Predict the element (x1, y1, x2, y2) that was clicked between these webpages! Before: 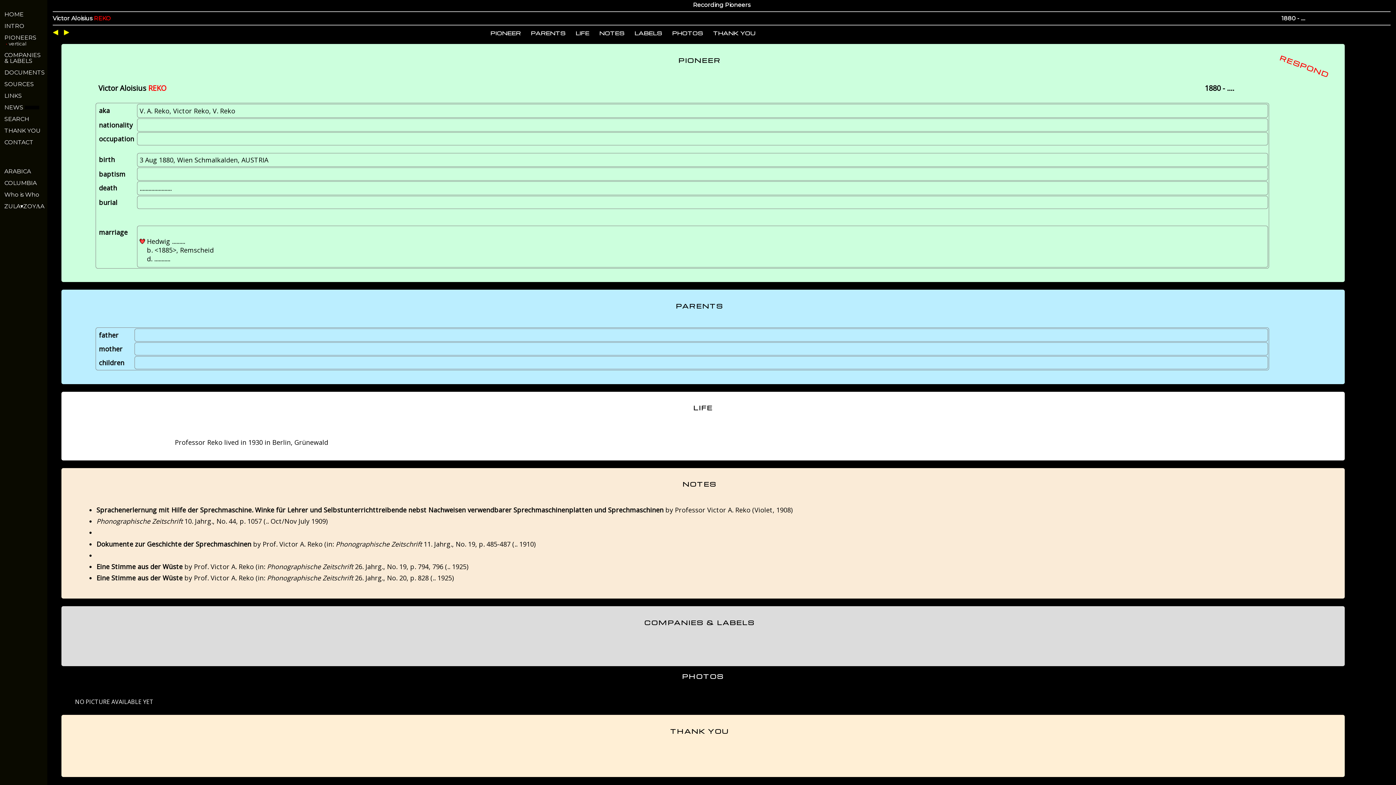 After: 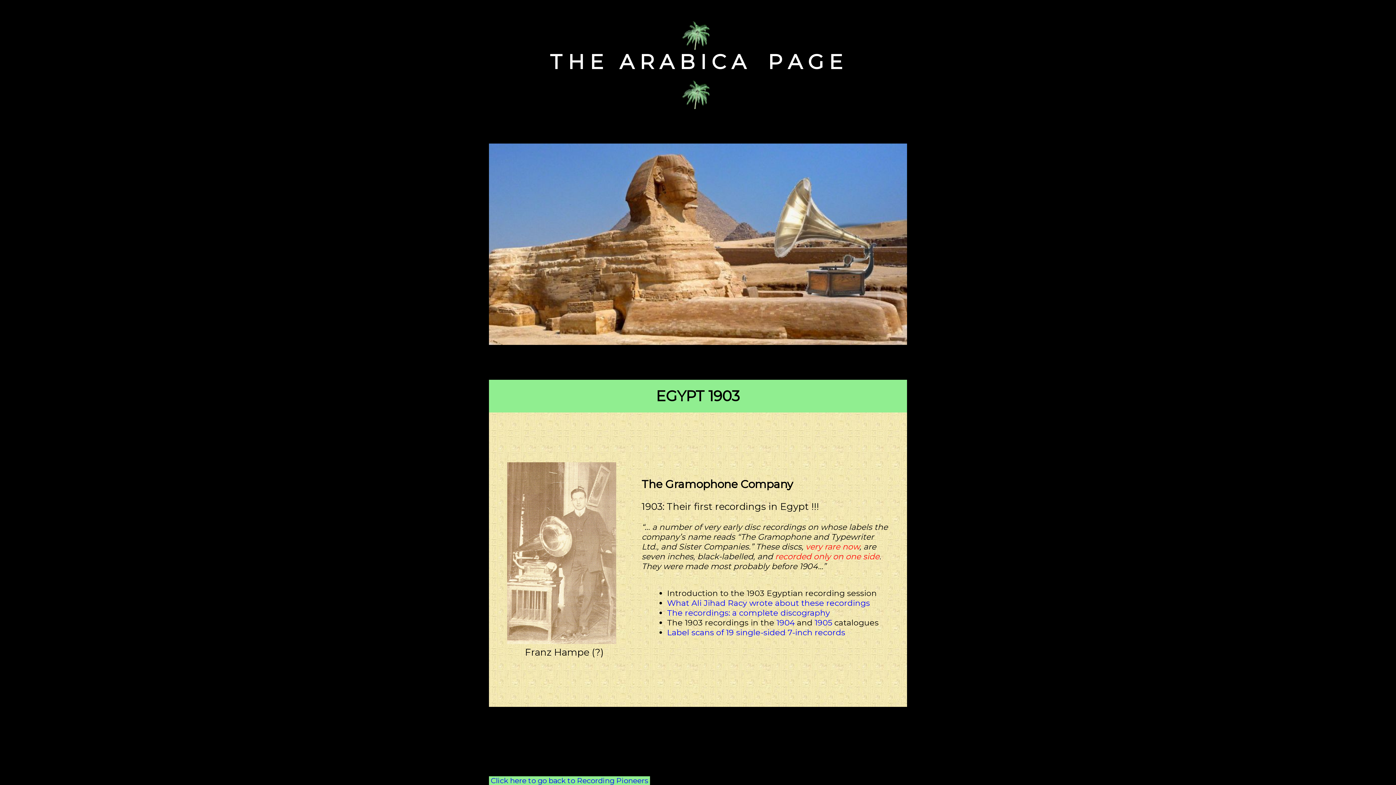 Action: label: ARABICA bbox: (4, 168, 30, 174)